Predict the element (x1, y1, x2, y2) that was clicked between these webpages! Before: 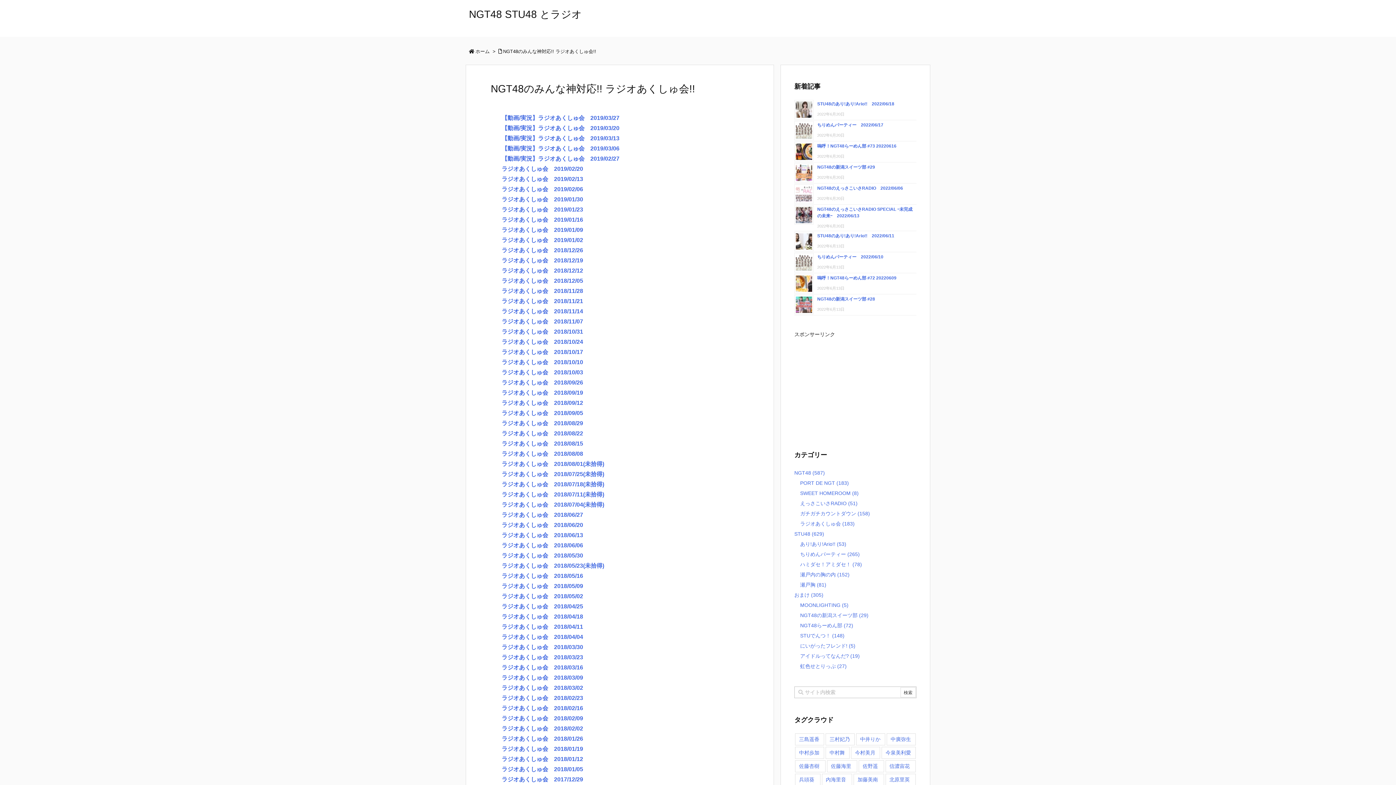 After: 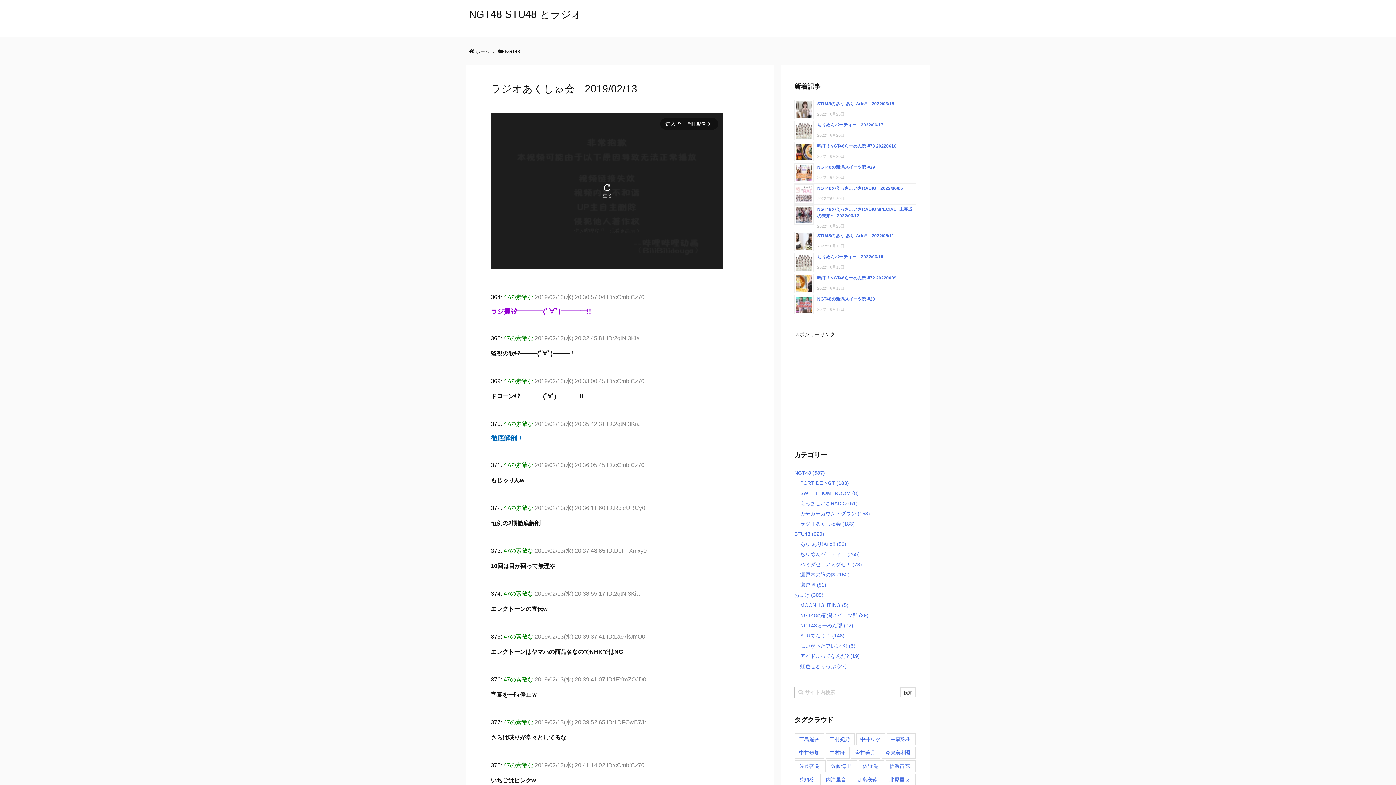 Action: bbox: (501, 176, 583, 182) label: ラジオあくしゅ会　2019/02/13